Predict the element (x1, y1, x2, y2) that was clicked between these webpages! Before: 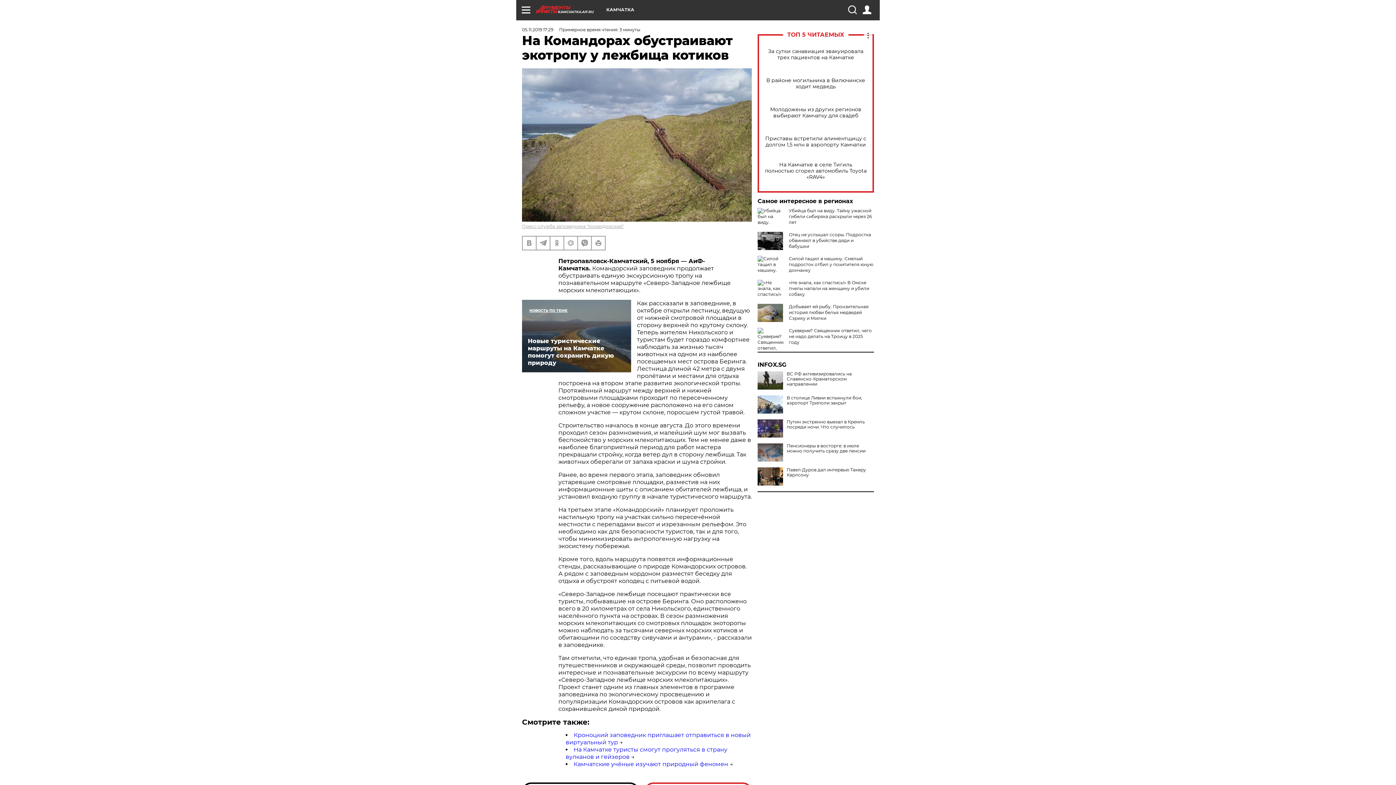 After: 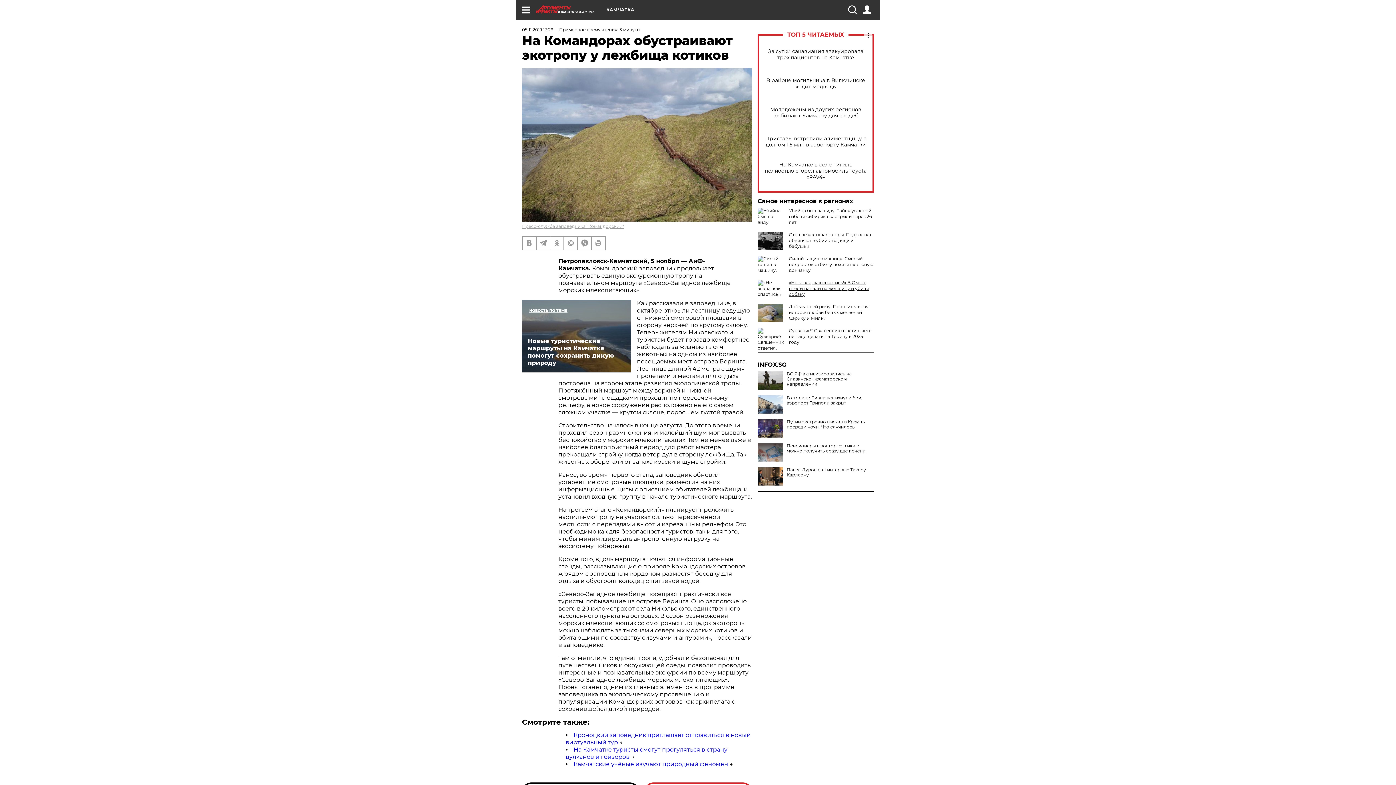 Action: label: «Не знала, как спастись!» В Омске пчелы напали на женщину и убили собаку bbox: (789, 280, 869, 297)